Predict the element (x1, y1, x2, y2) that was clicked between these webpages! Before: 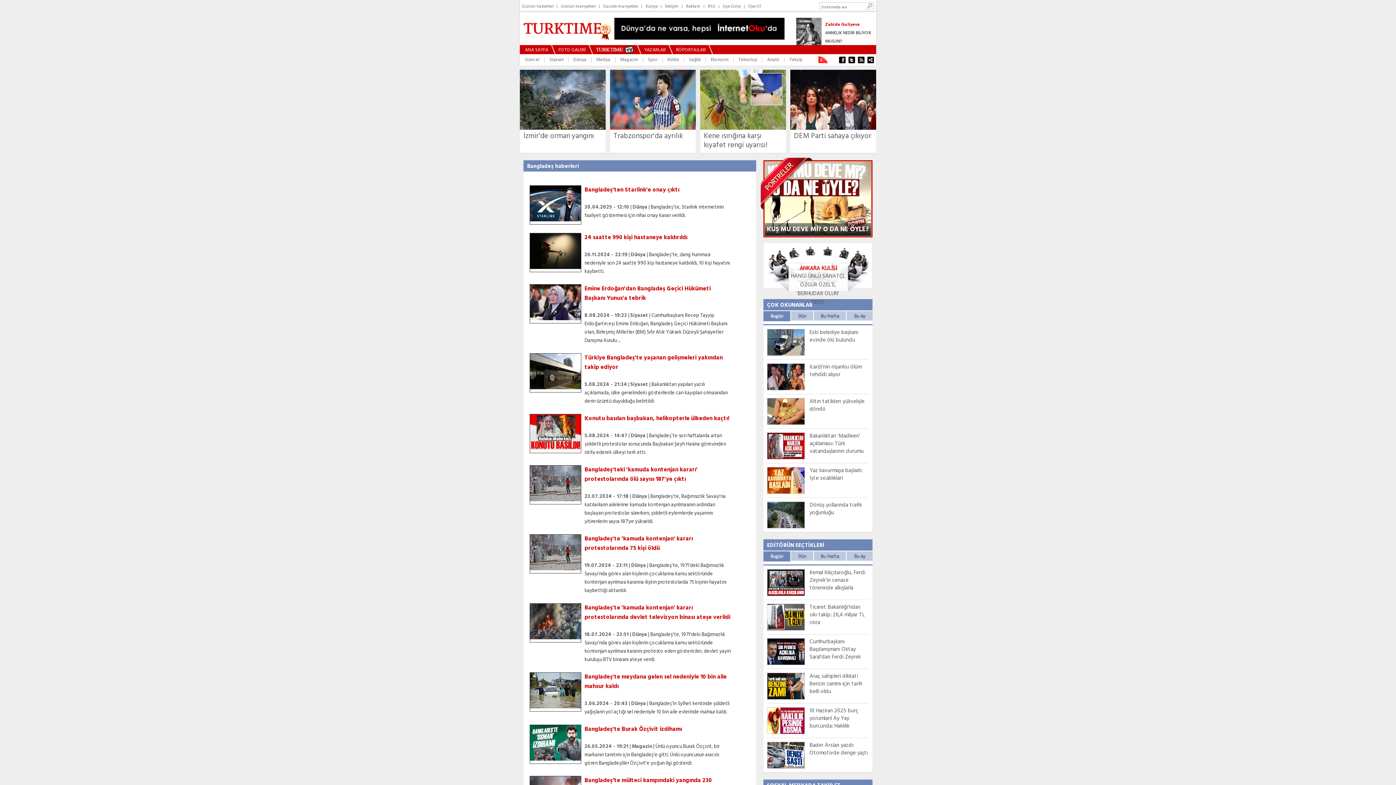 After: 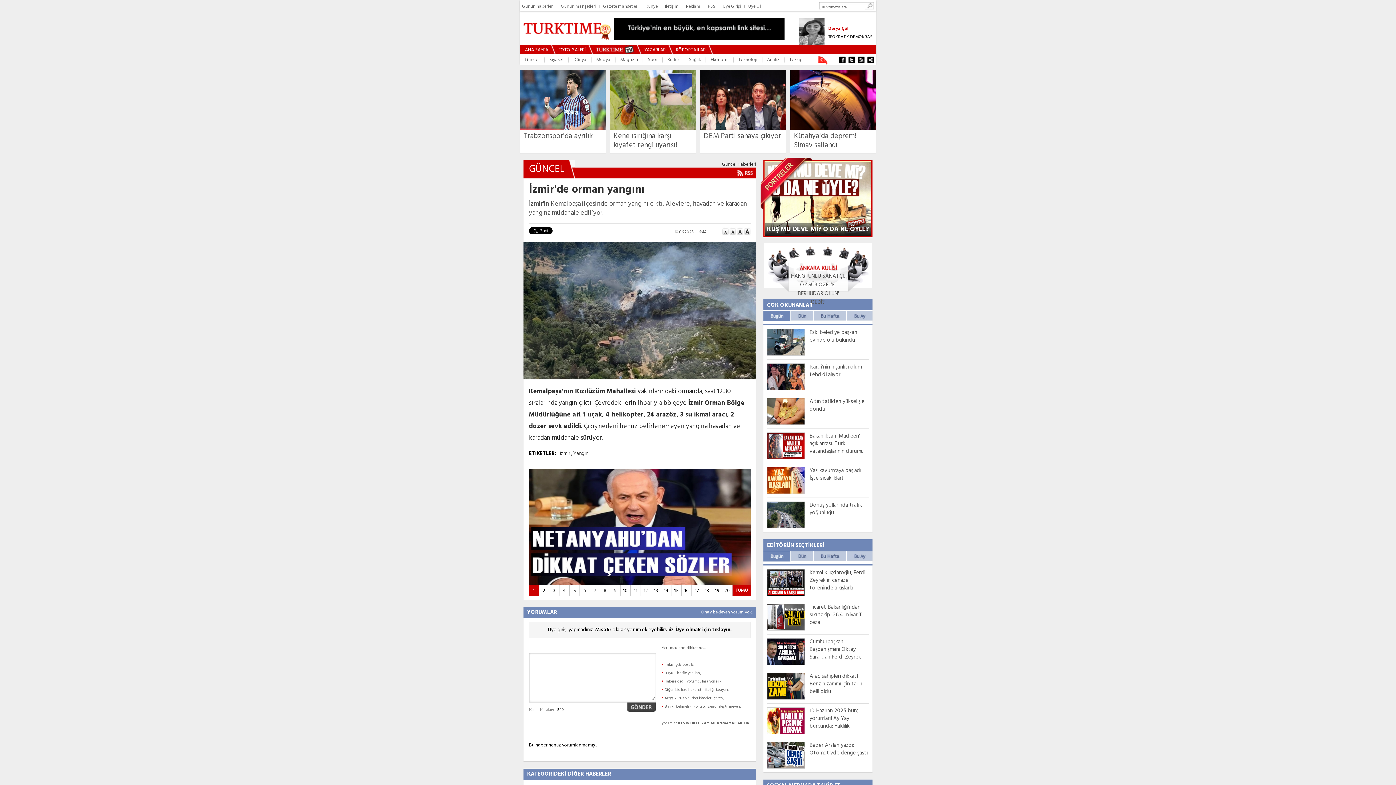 Action: bbox: (523, 130, 594, 142) label: İzmir'de orman yangını